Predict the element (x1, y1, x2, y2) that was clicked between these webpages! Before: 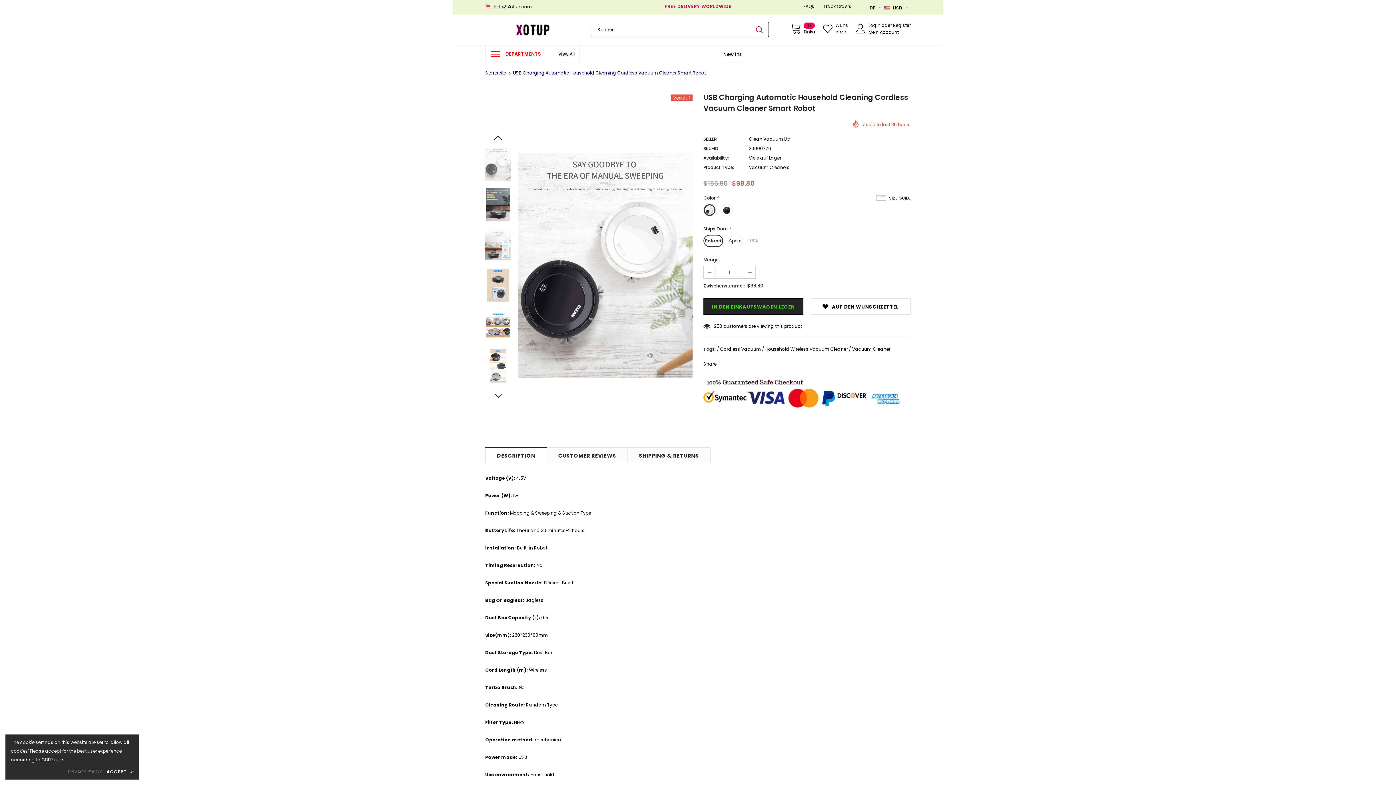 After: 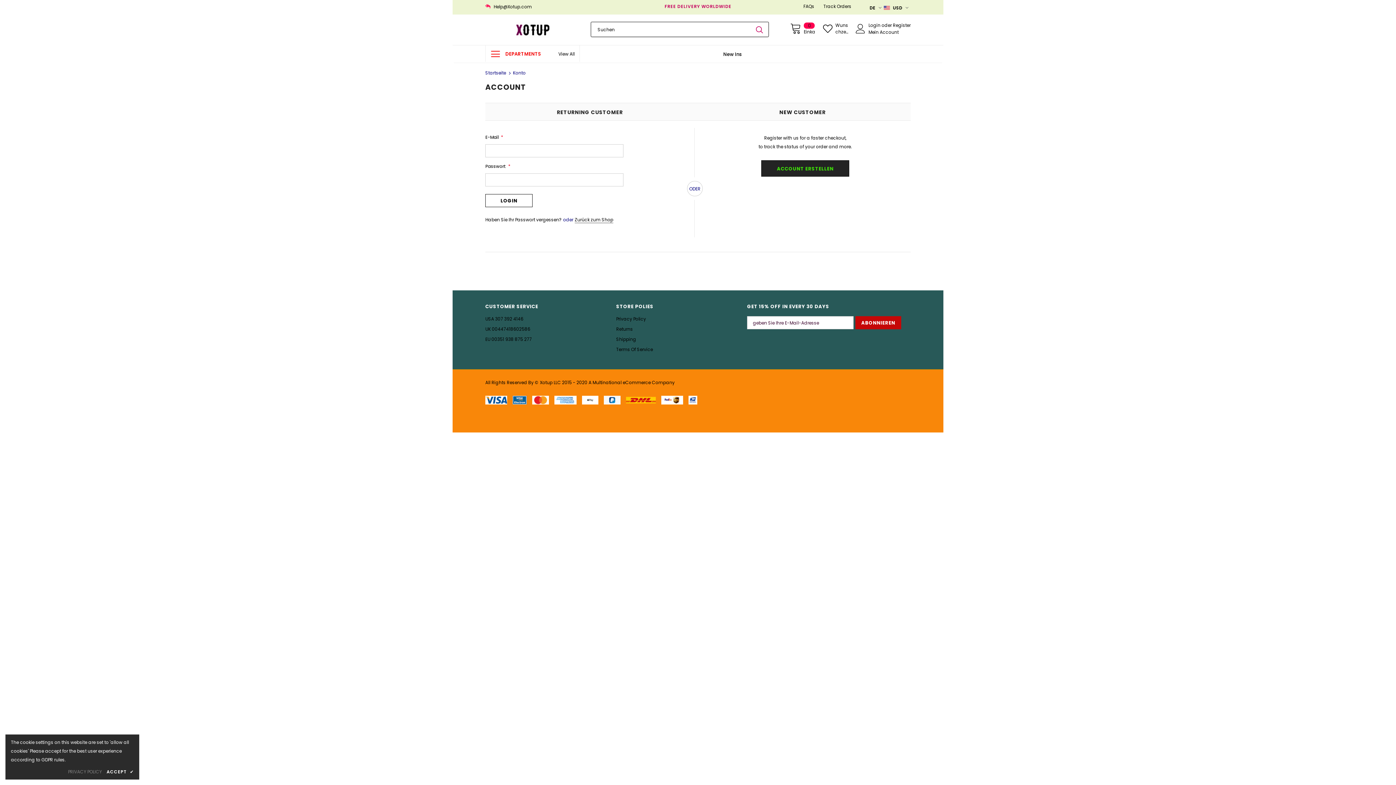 Action: bbox: (868, 29, 898, 35) label: Mein Account